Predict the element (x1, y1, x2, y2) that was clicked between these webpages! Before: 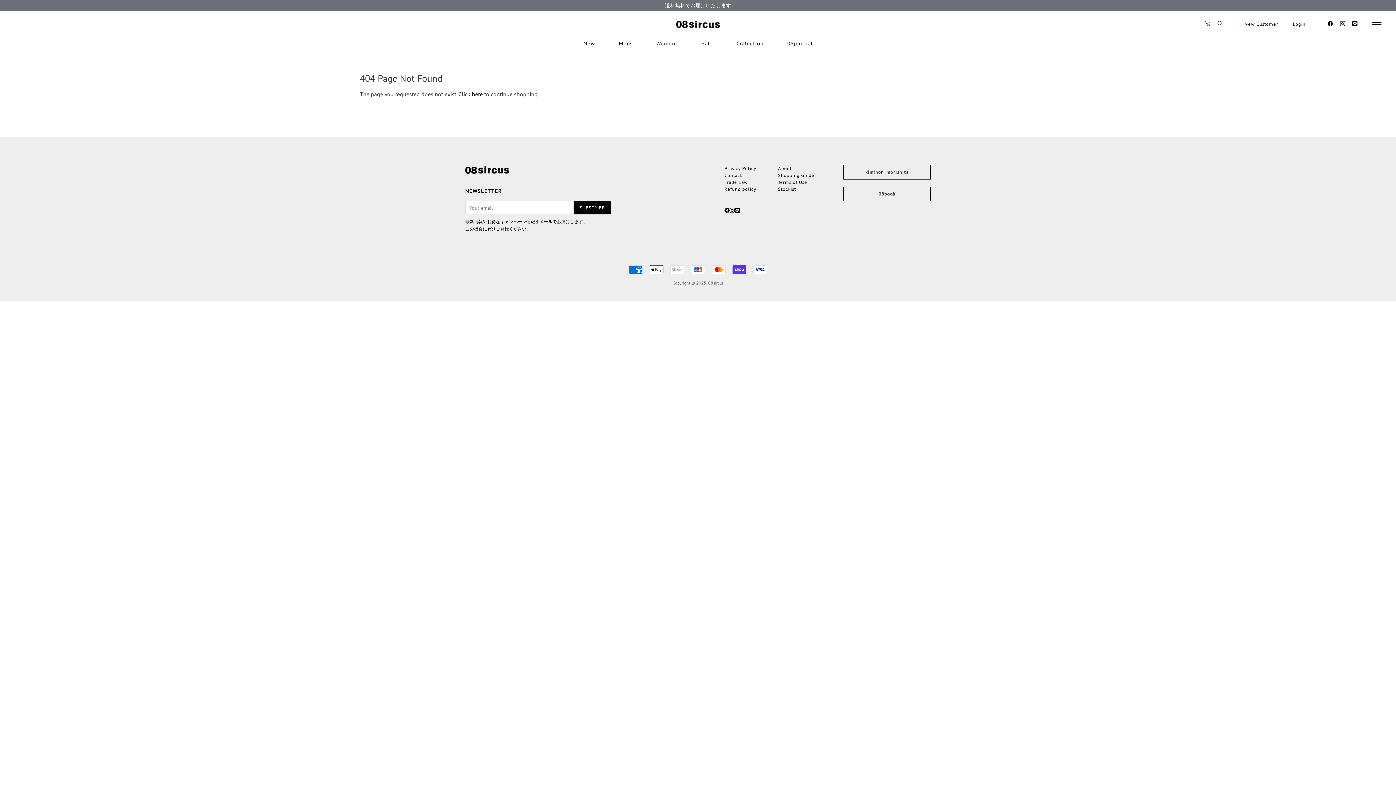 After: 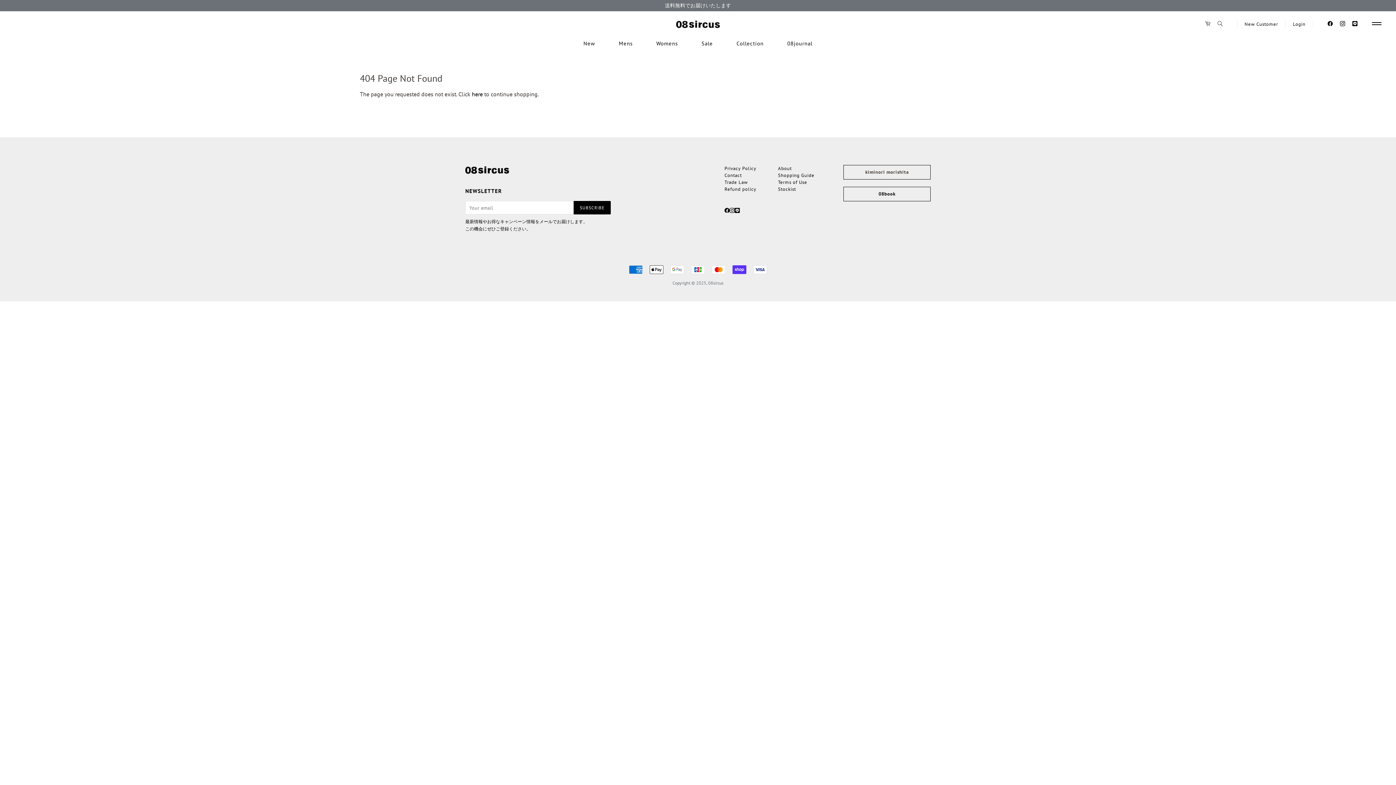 Action: label: 08book bbox: (843, 186, 930, 201)